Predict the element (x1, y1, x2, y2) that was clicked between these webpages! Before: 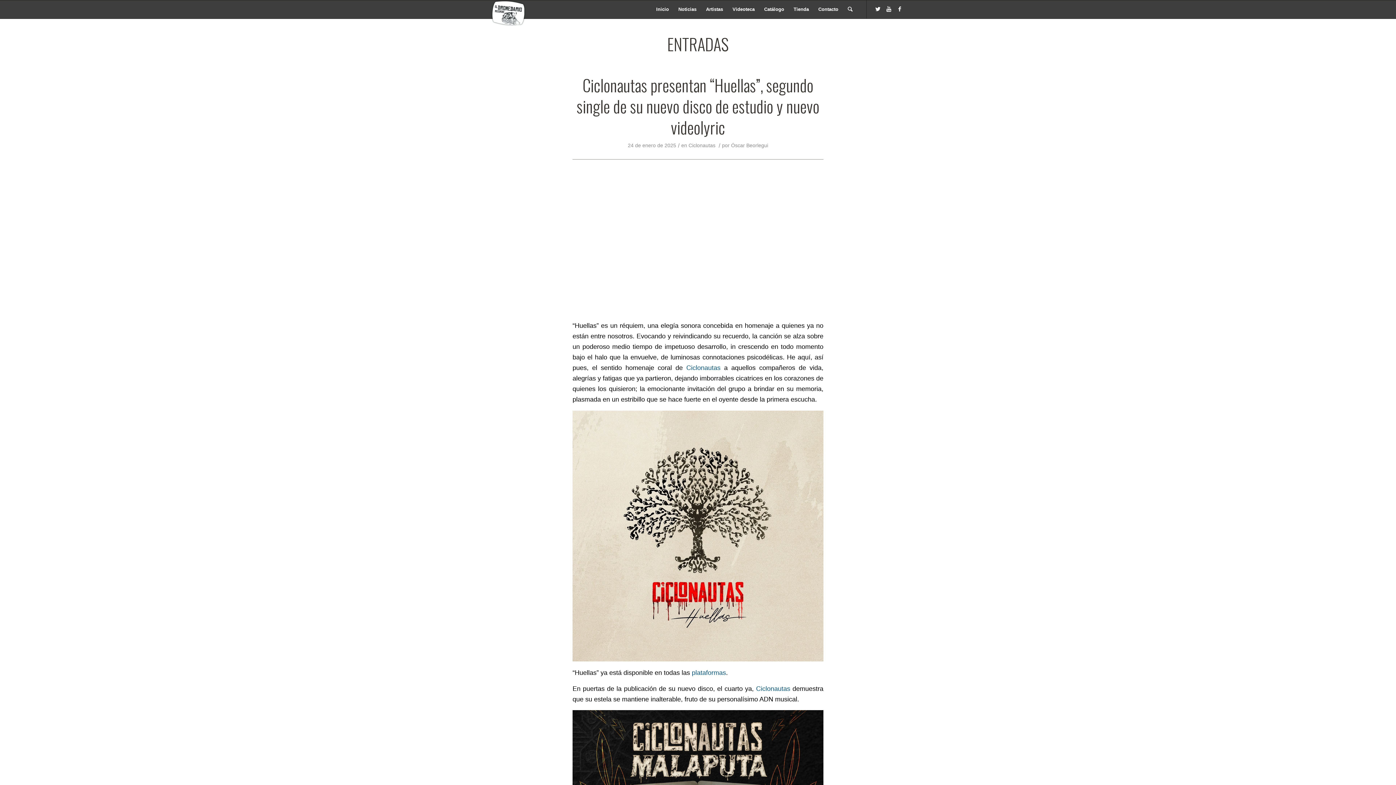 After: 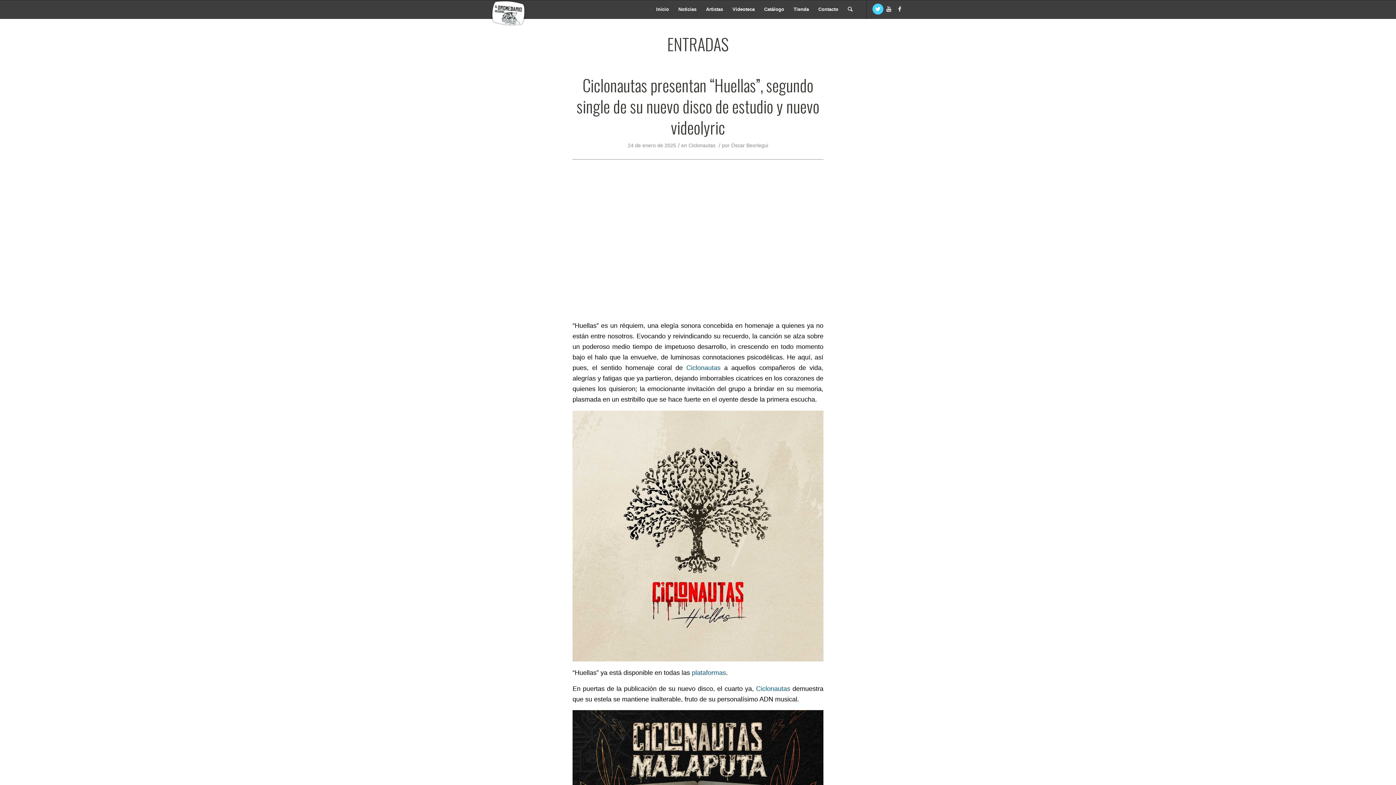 Action: label: Link to Twitter bbox: (872, 3, 883, 14)